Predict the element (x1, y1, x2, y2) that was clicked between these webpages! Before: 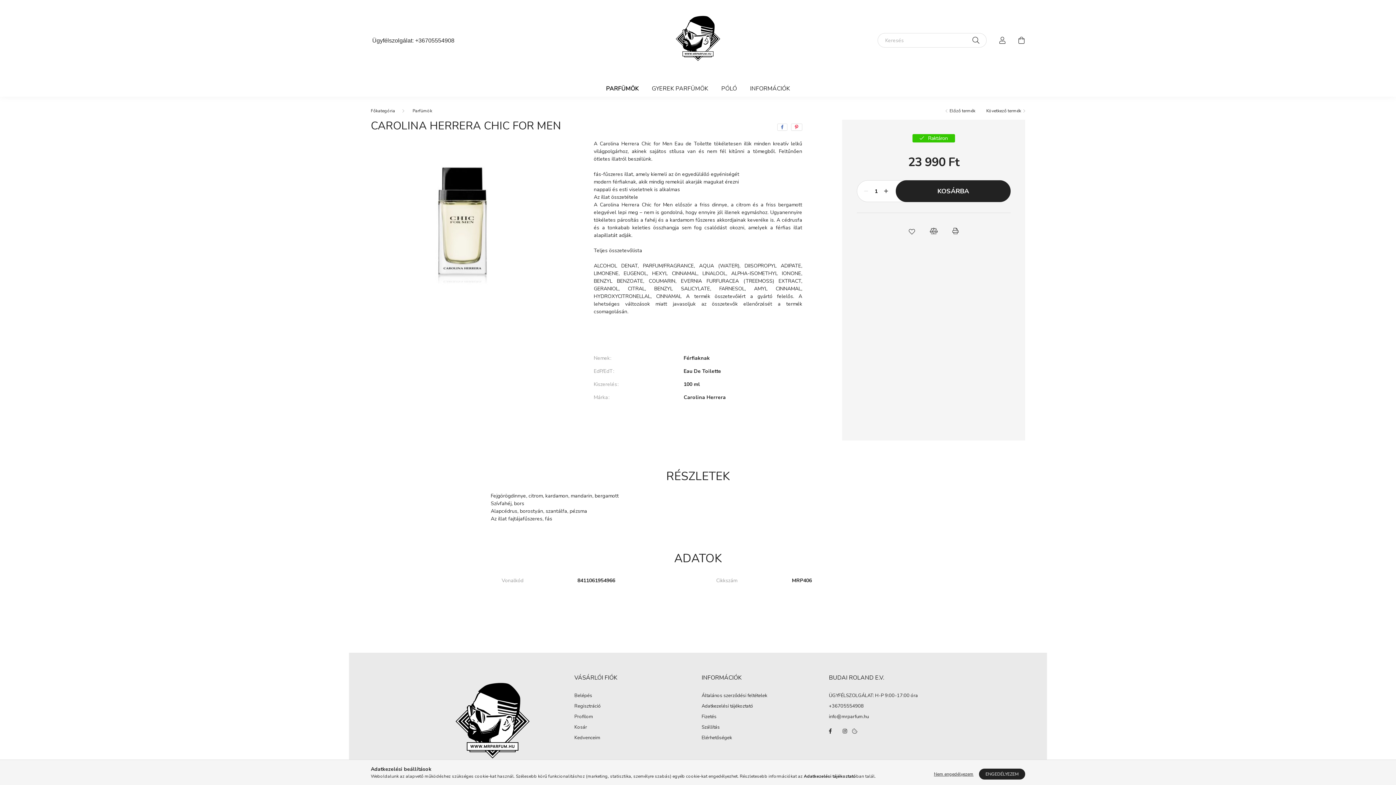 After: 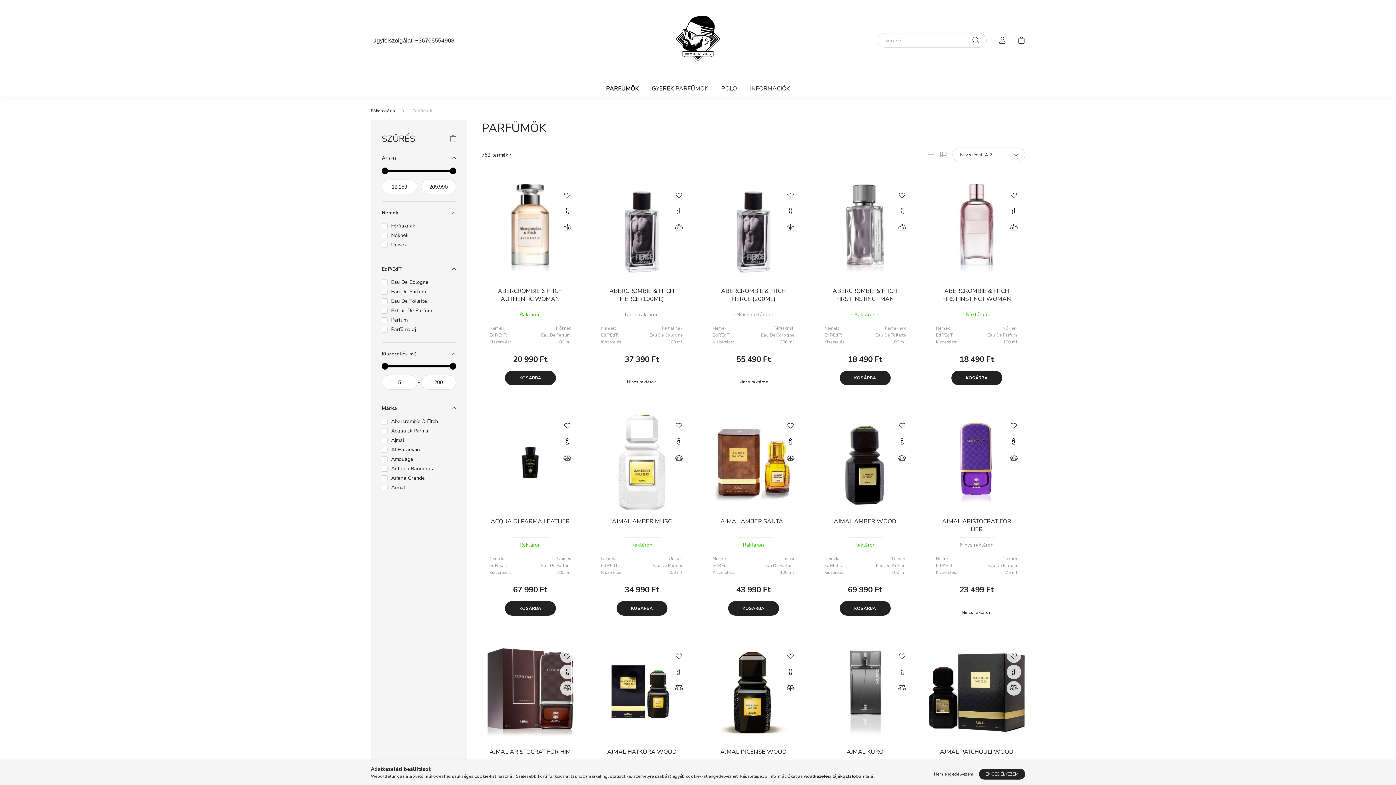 Action: label: Parfümök bbox: (412, 108, 432, 113)